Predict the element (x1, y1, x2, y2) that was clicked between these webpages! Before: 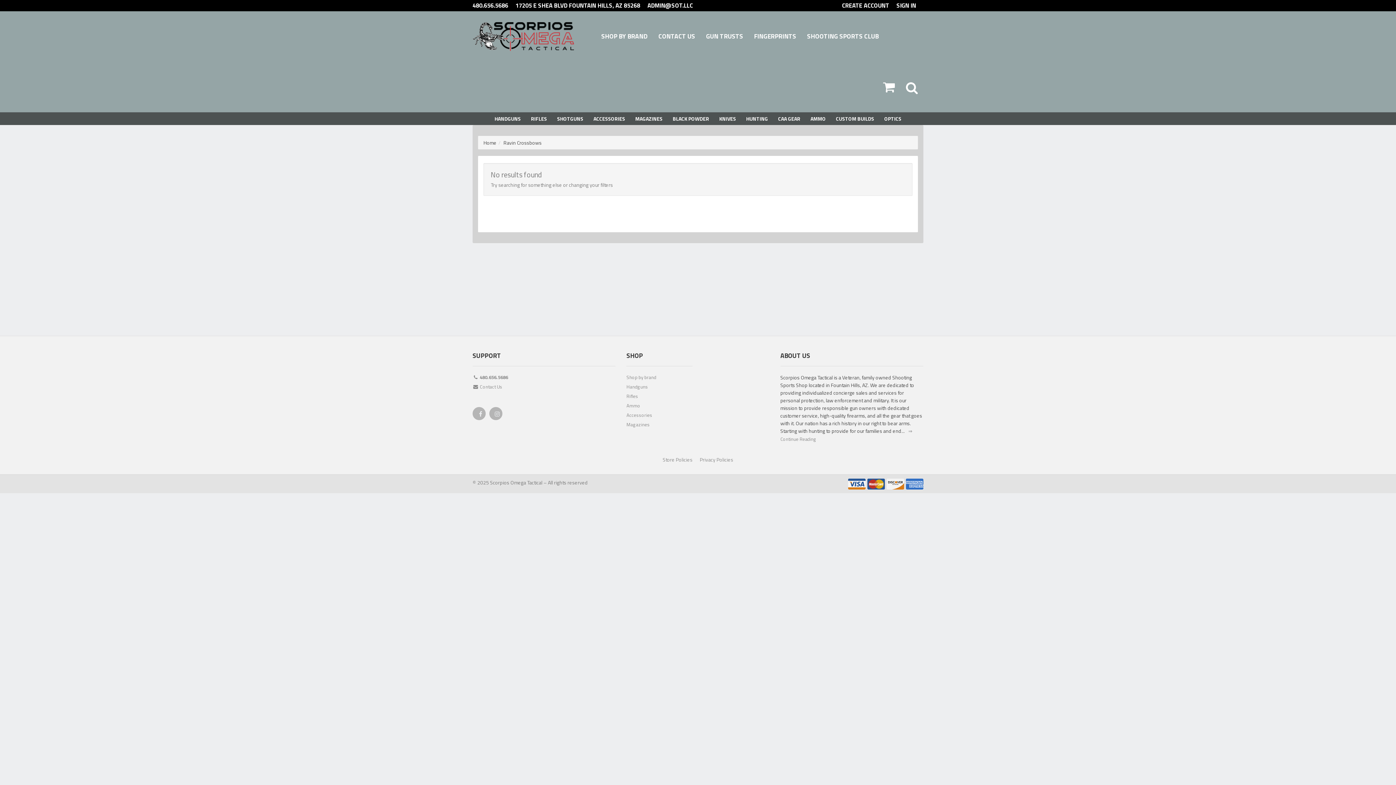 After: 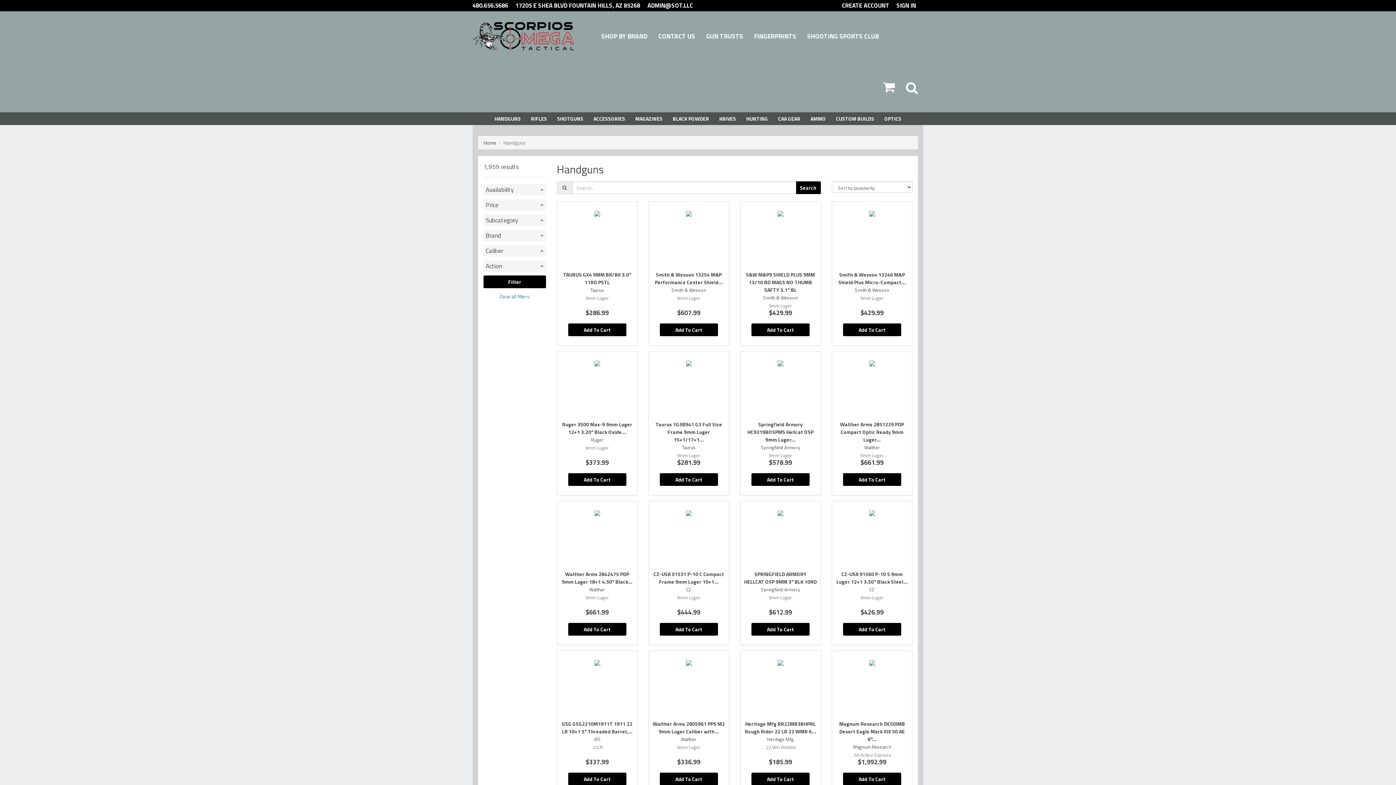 Action: label: Handguns bbox: (626, 383, 692, 392)